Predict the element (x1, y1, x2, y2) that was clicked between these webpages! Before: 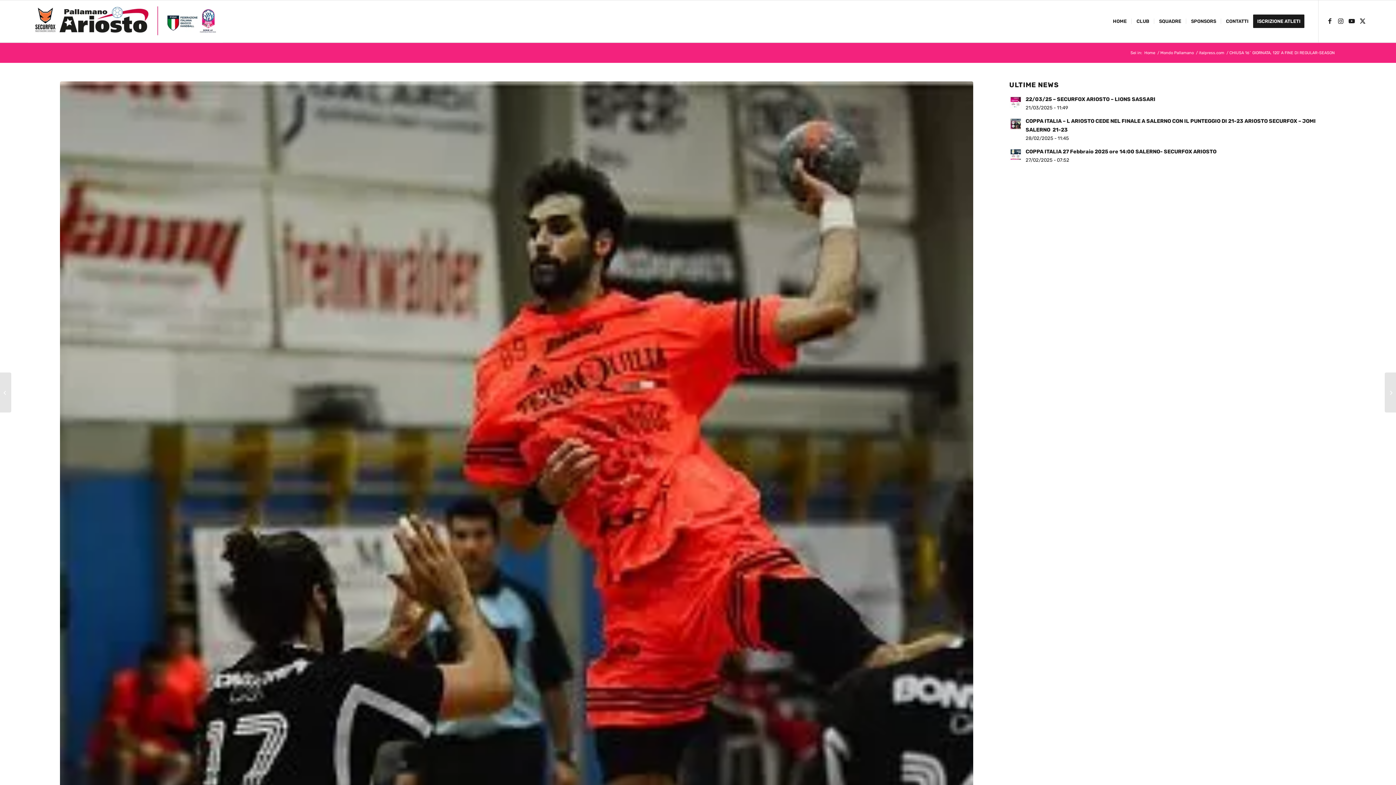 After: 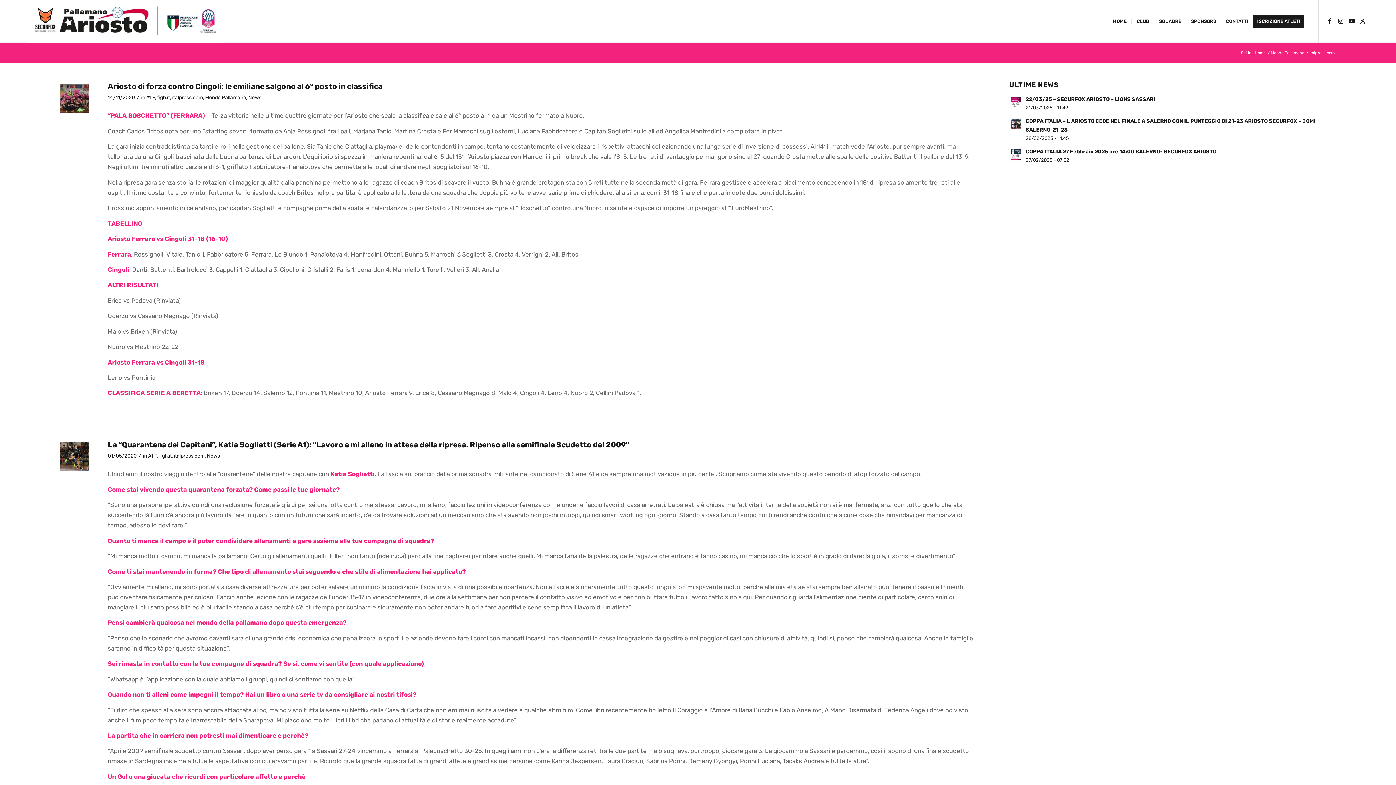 Action: label: italpress.com bbox: (1198, 50, 1225, 55)